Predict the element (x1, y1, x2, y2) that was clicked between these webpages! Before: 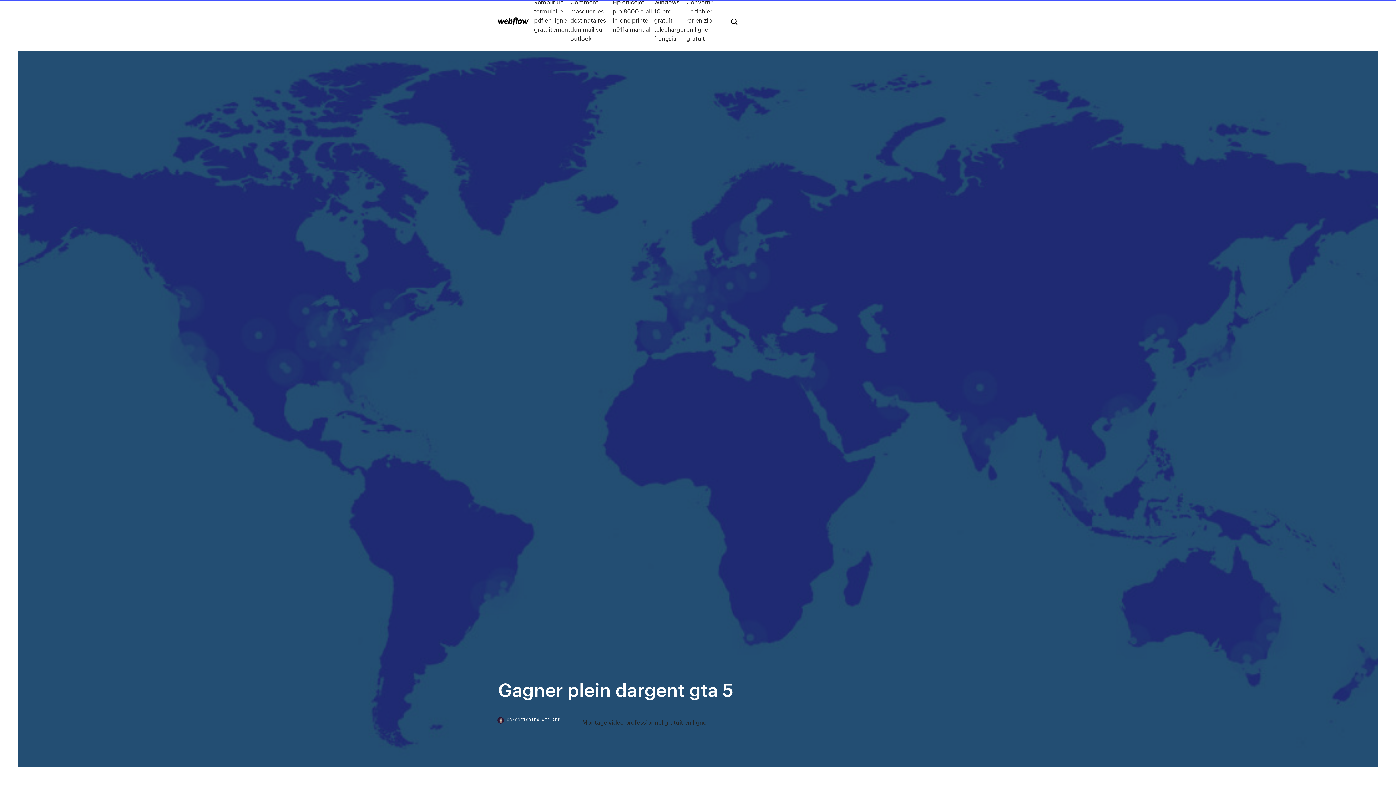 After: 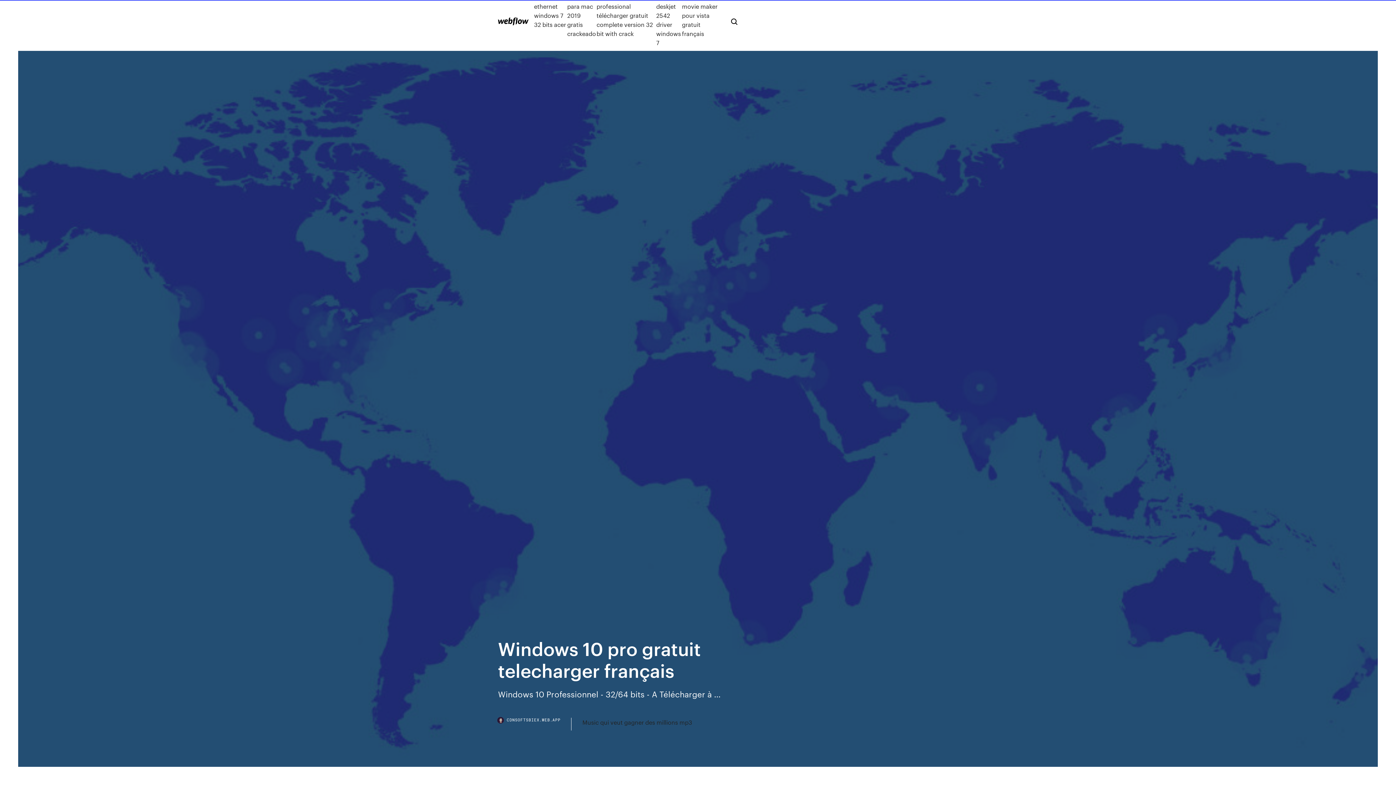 Action: bbox: (654, -2, 686, 42) label: Windows 10 pro gratuit telecharger français